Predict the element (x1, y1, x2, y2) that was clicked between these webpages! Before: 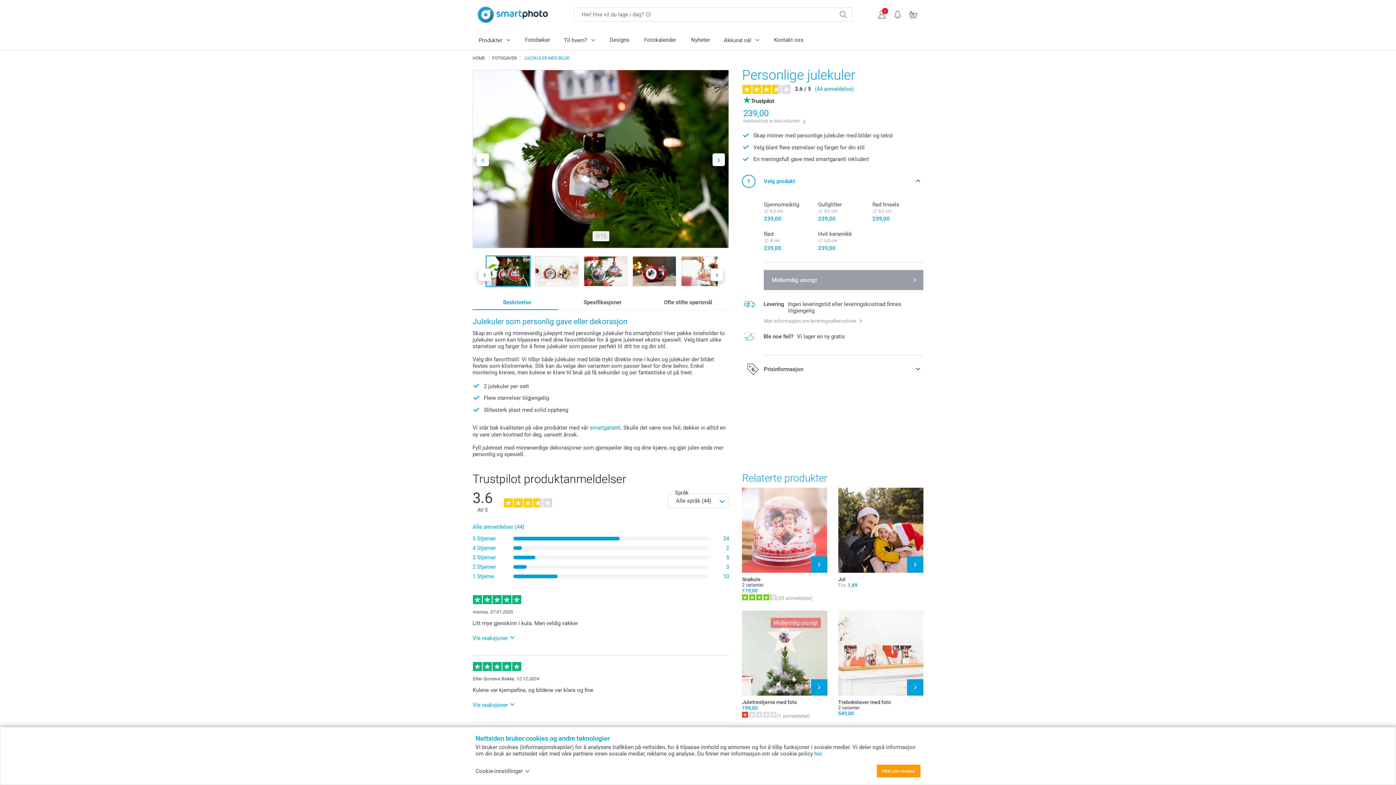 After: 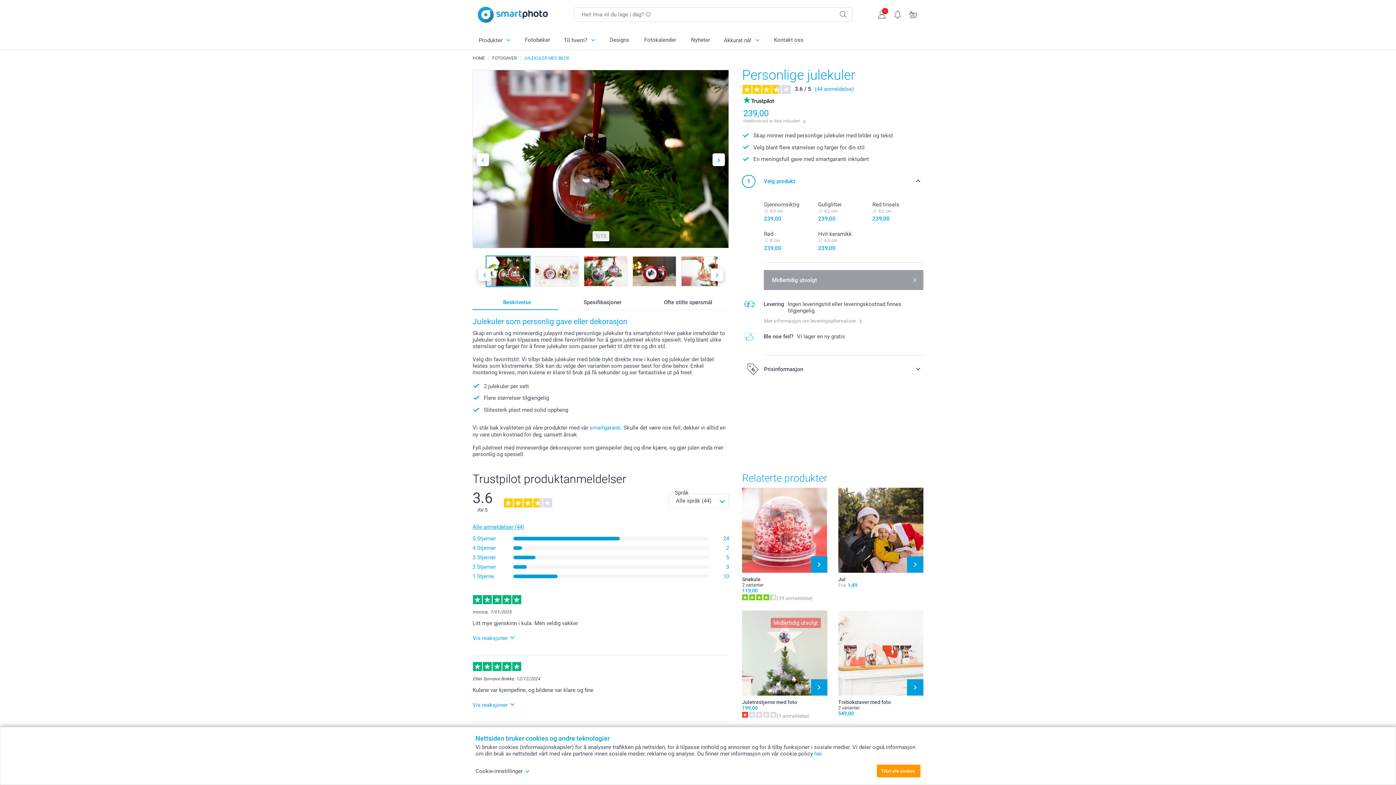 Action: label: Alle anmeldelser (44) bbox: (472, 523, 524, 530)